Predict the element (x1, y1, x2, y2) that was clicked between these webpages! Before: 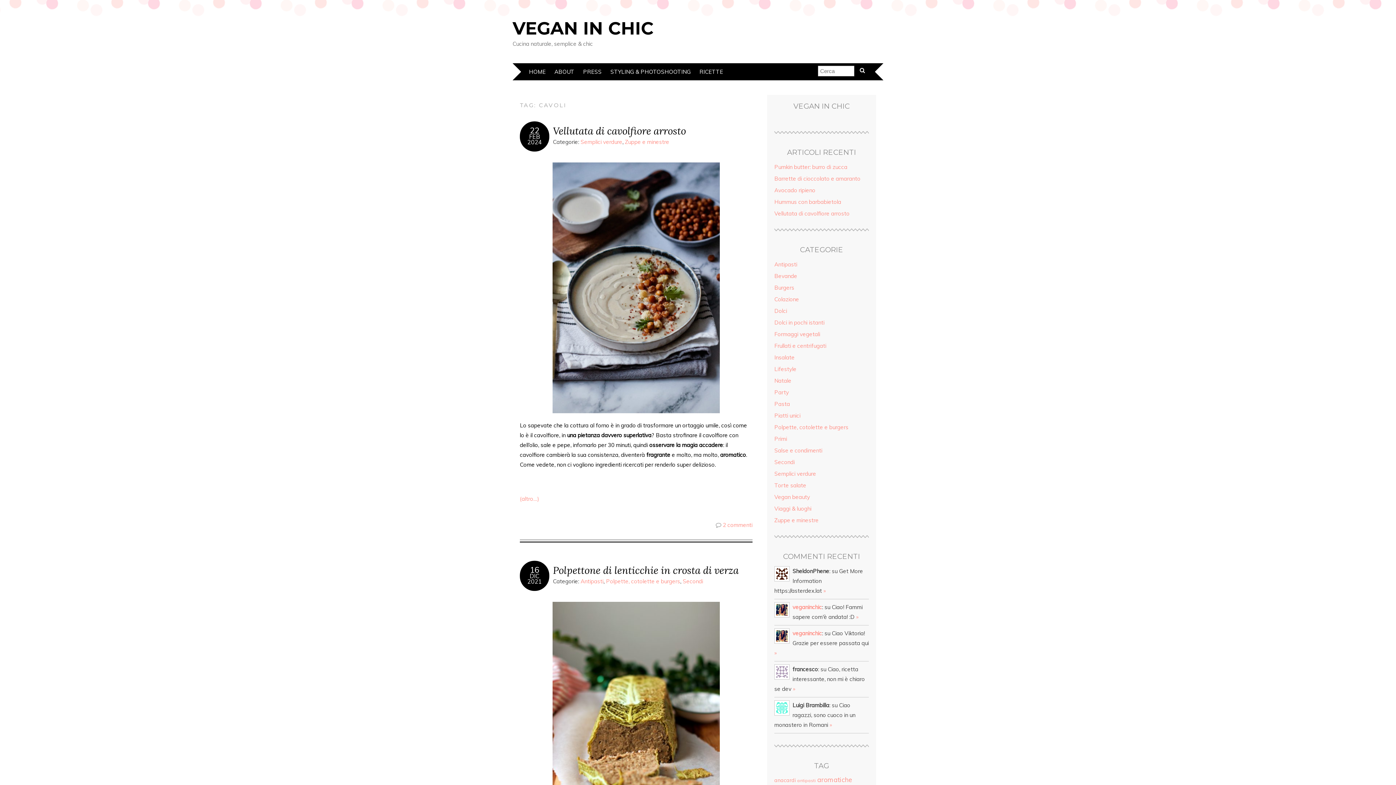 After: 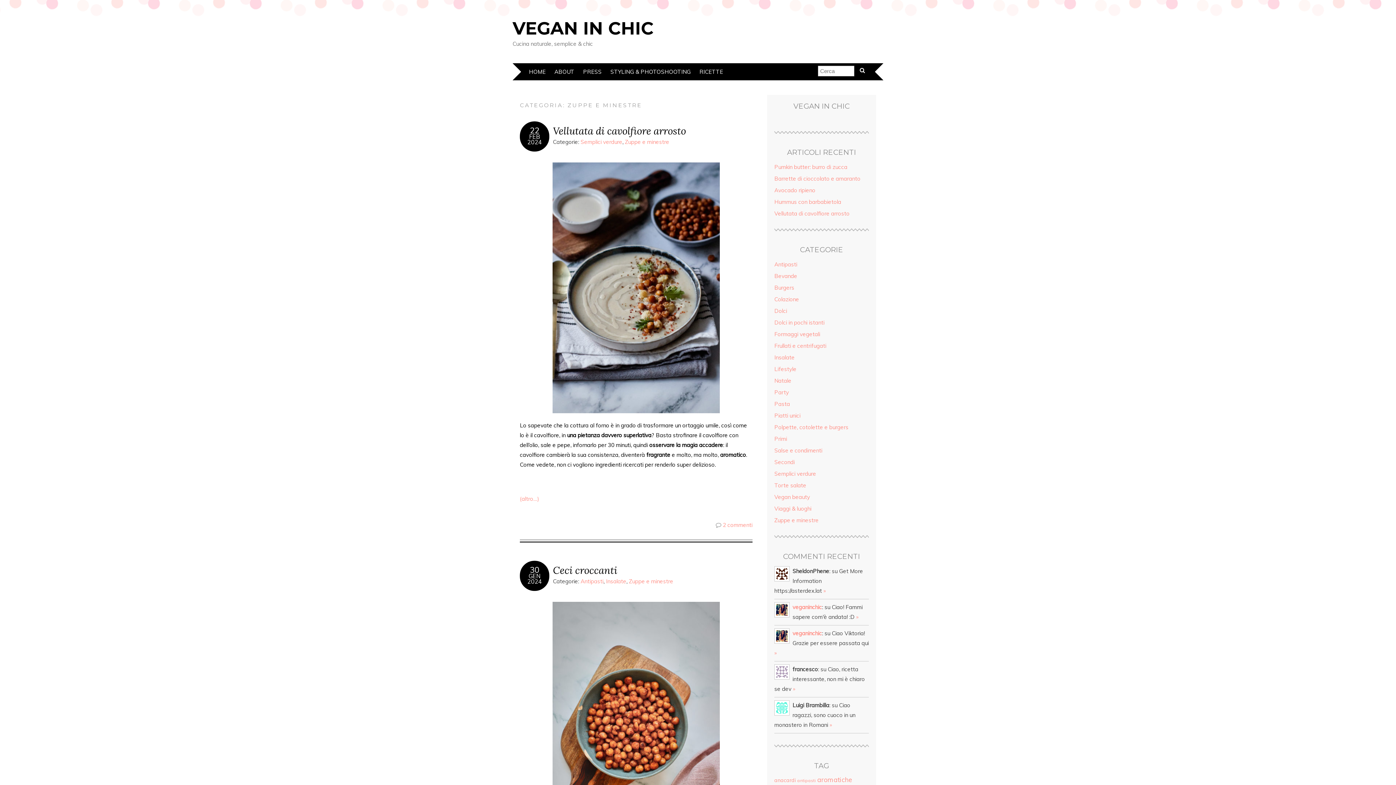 Action: bbox: (625, 138, 669, 145) label: Zuppe e minestre